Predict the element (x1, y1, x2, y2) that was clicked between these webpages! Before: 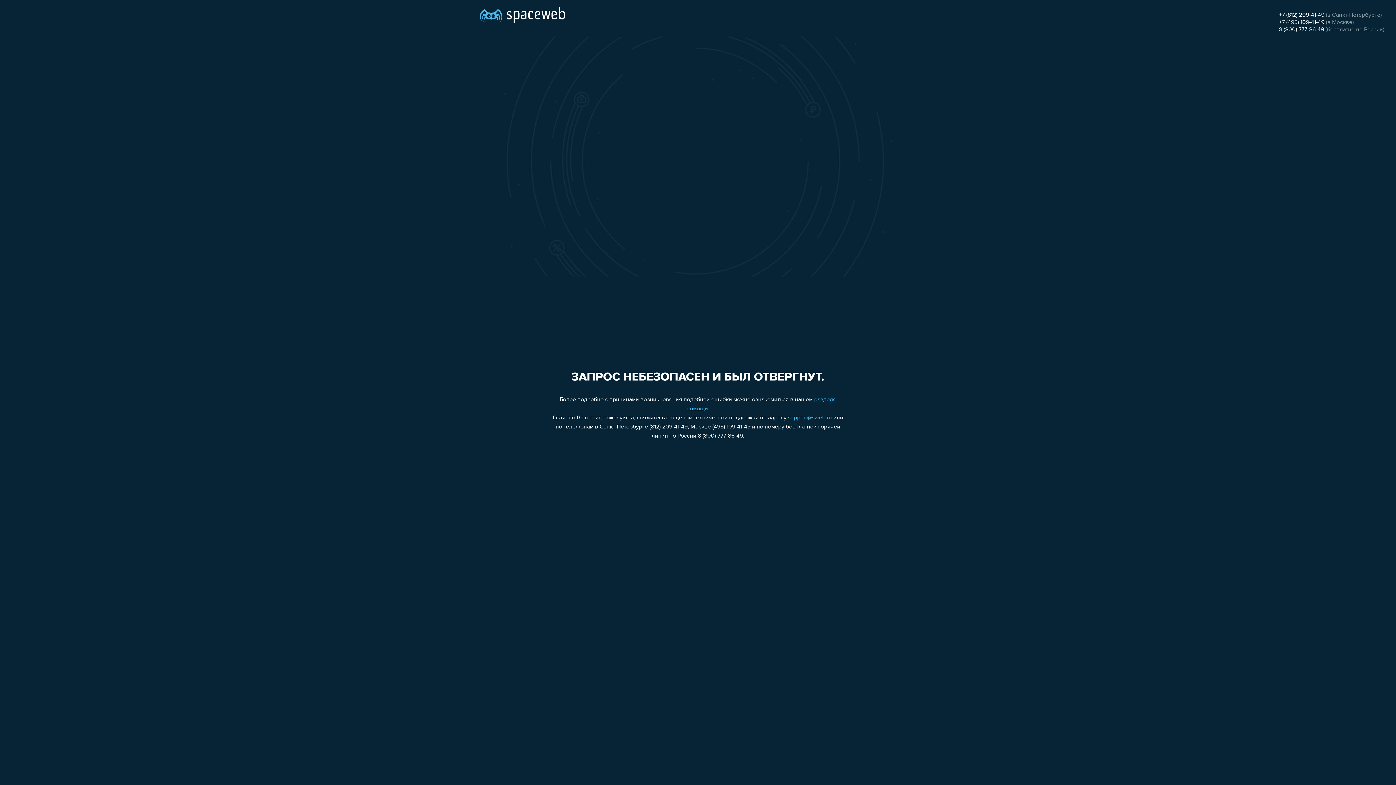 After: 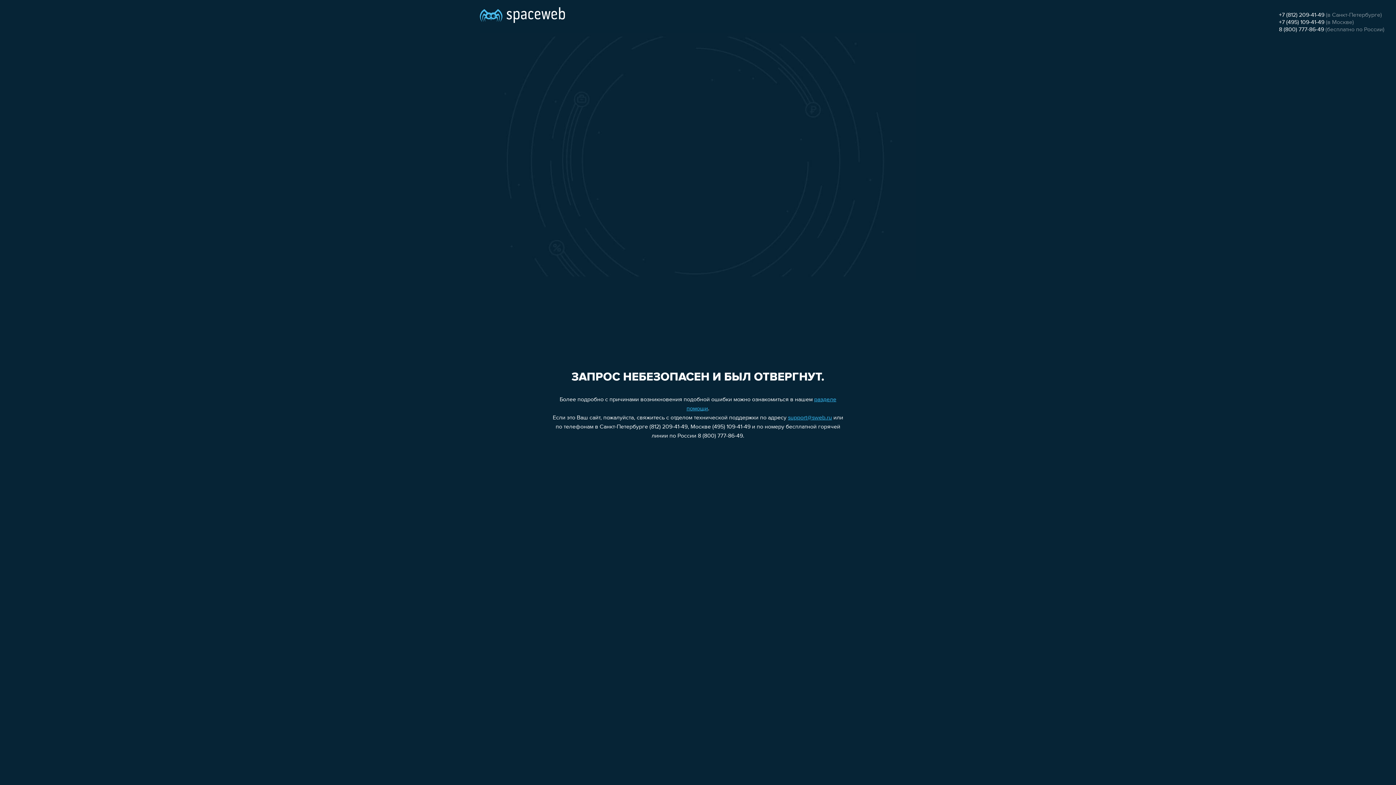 Action: label: support@sweb.ru bbox: (788, 415, 832, 421)